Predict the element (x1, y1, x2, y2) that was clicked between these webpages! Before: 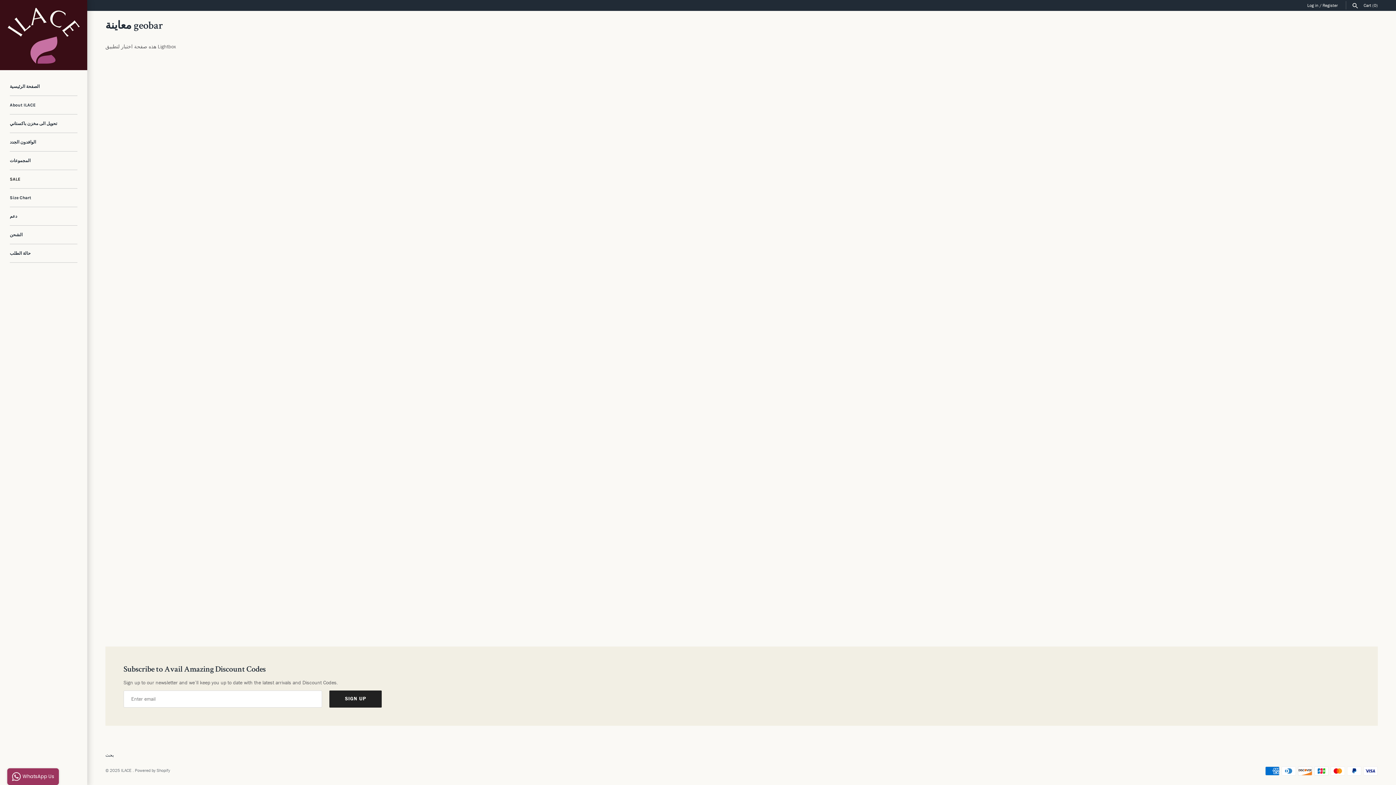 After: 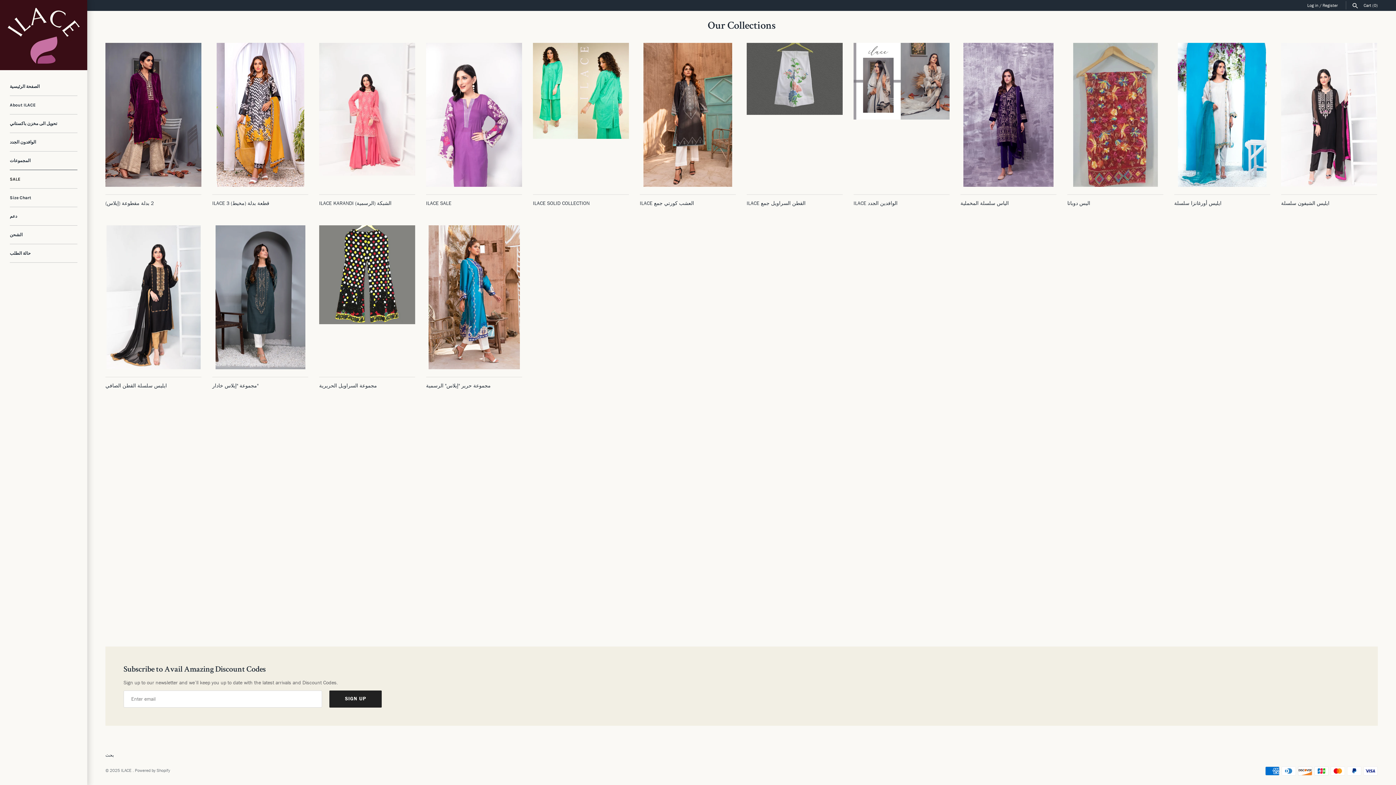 Action: label: المجموعات bbox: (9, 151, 77, 170)